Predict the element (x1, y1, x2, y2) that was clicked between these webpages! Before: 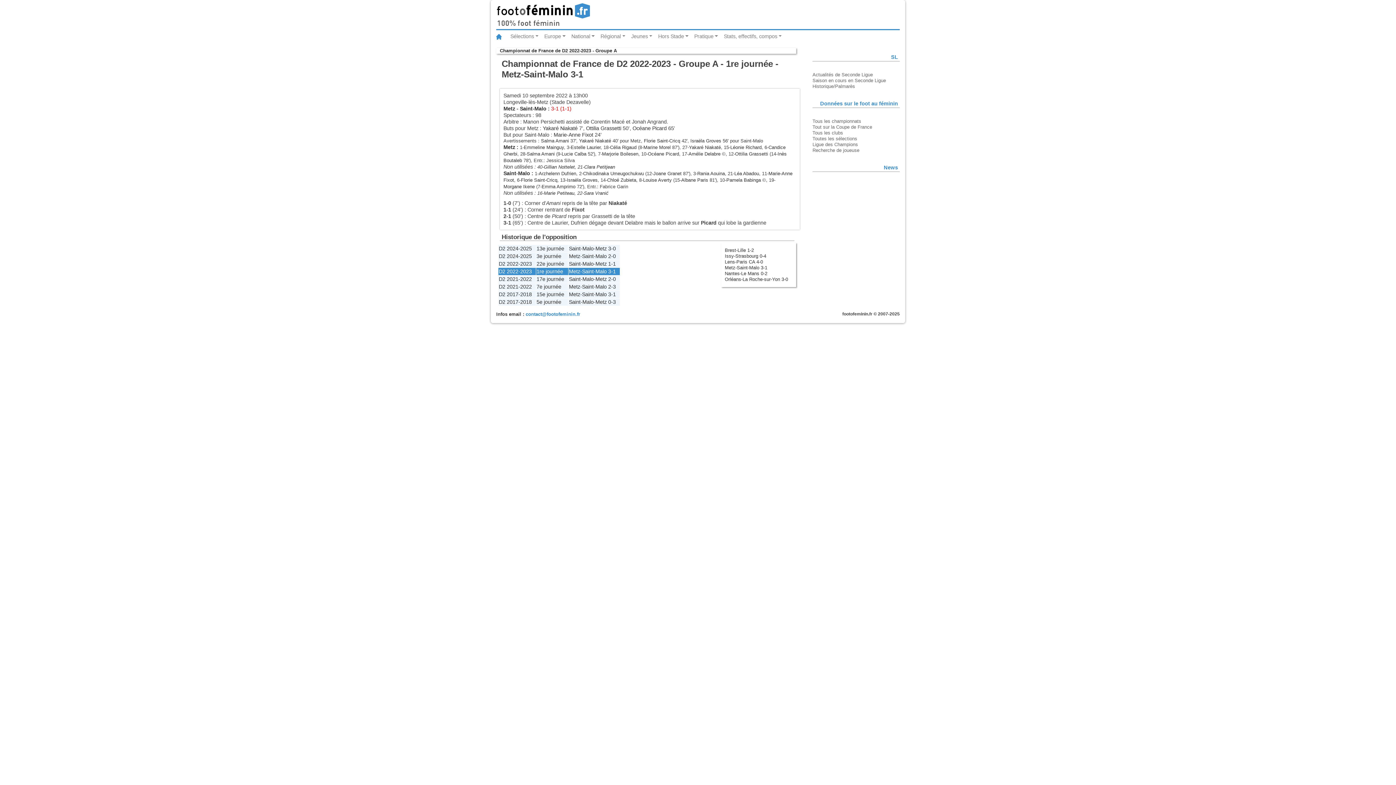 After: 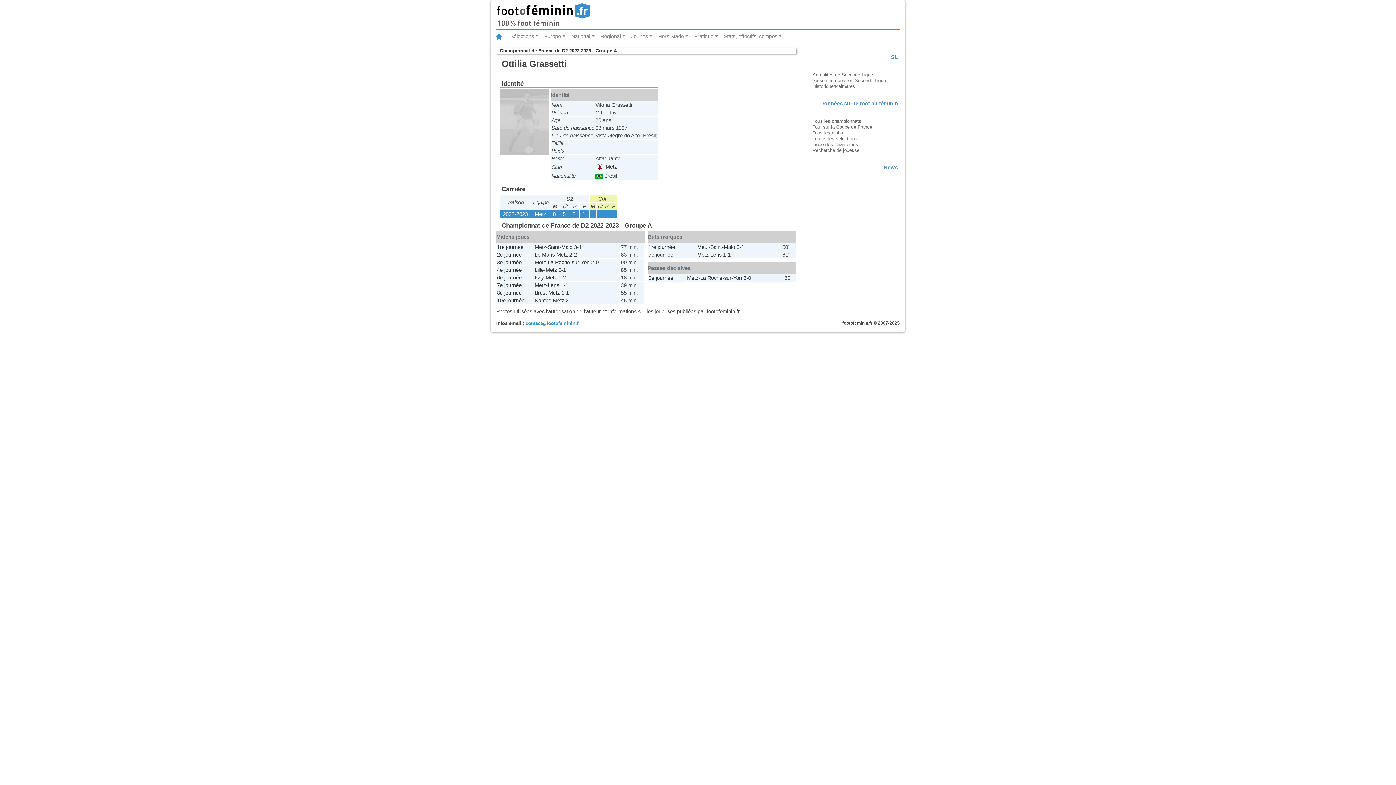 Action: label: Ottilia Grassetti bbox: (735, 151, 768, 156)